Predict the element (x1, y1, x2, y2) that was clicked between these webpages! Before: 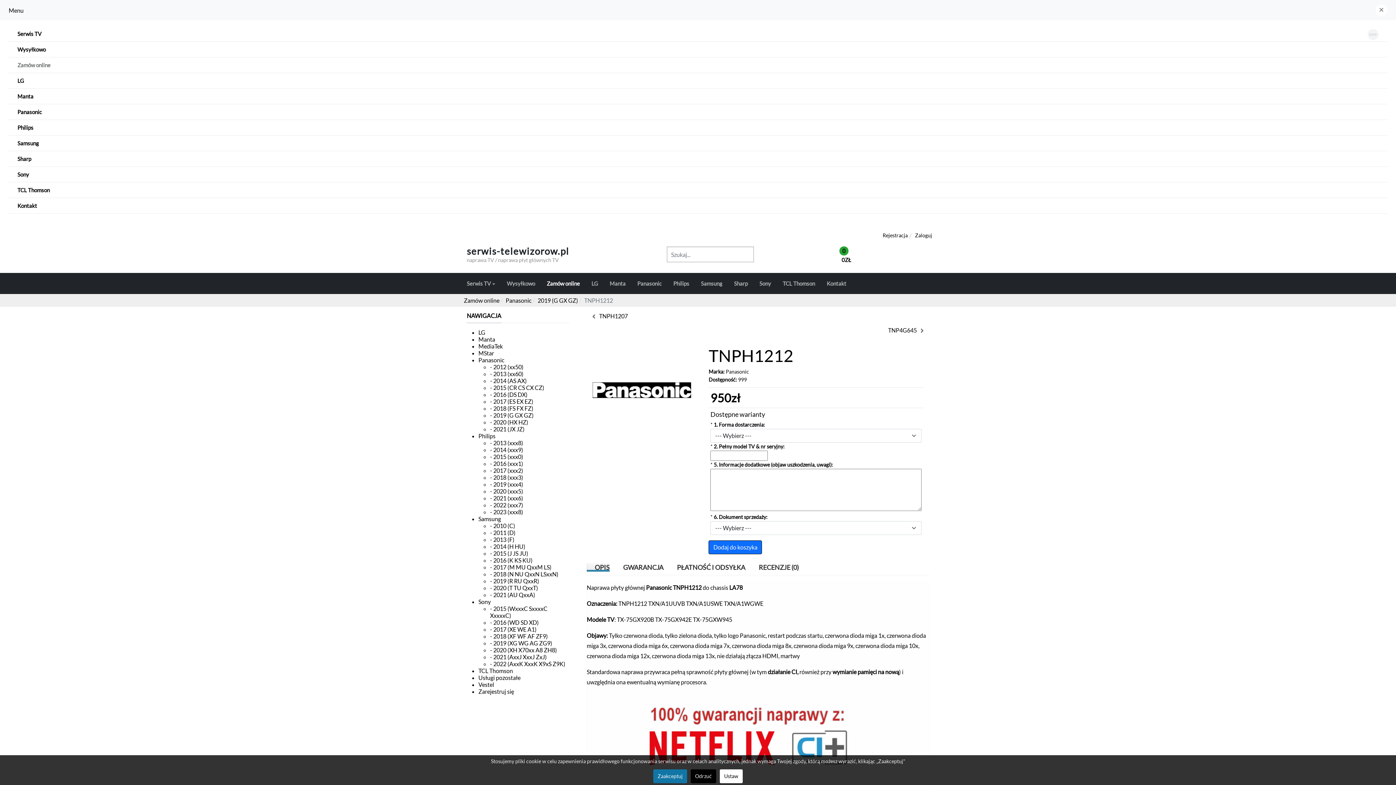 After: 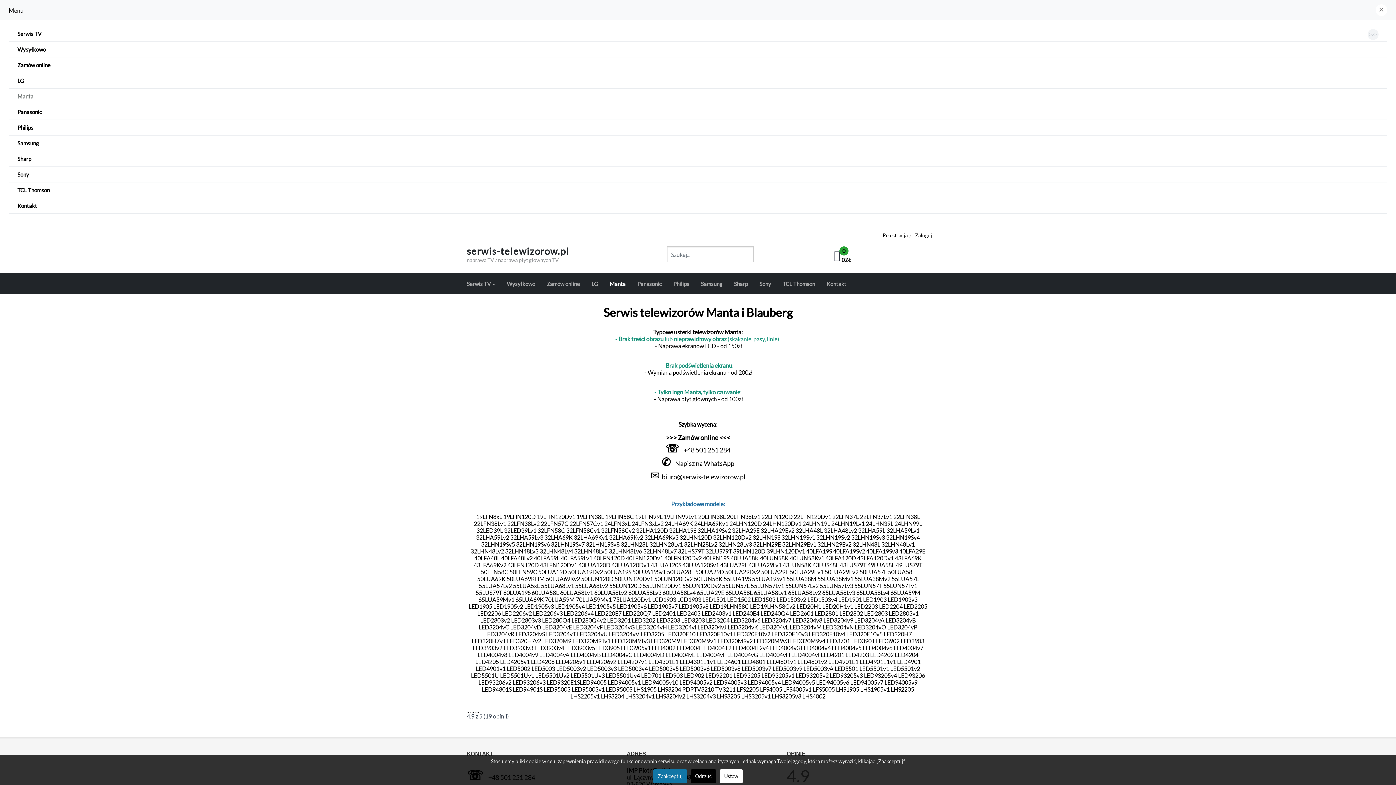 Action: label: Manta bbox: (17, 88, 33, 104)